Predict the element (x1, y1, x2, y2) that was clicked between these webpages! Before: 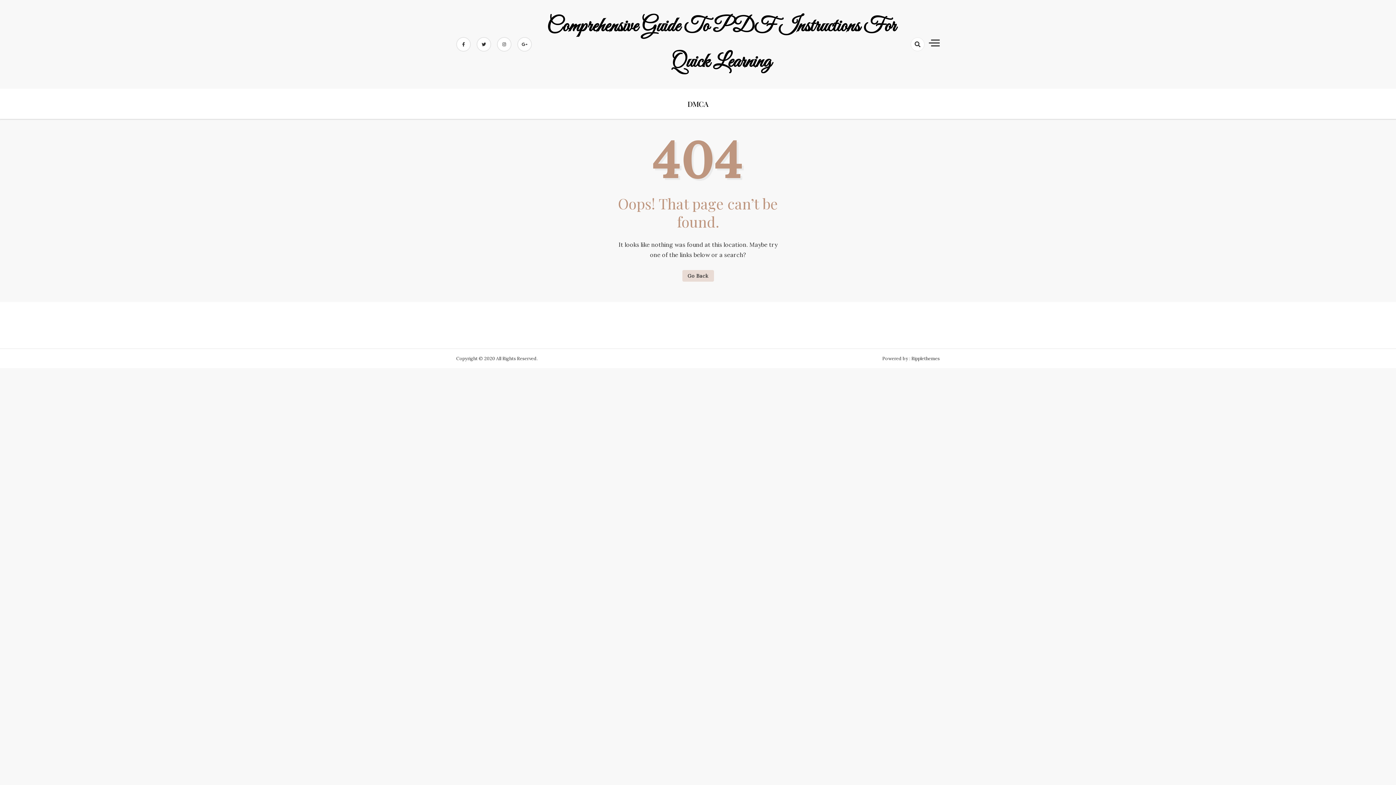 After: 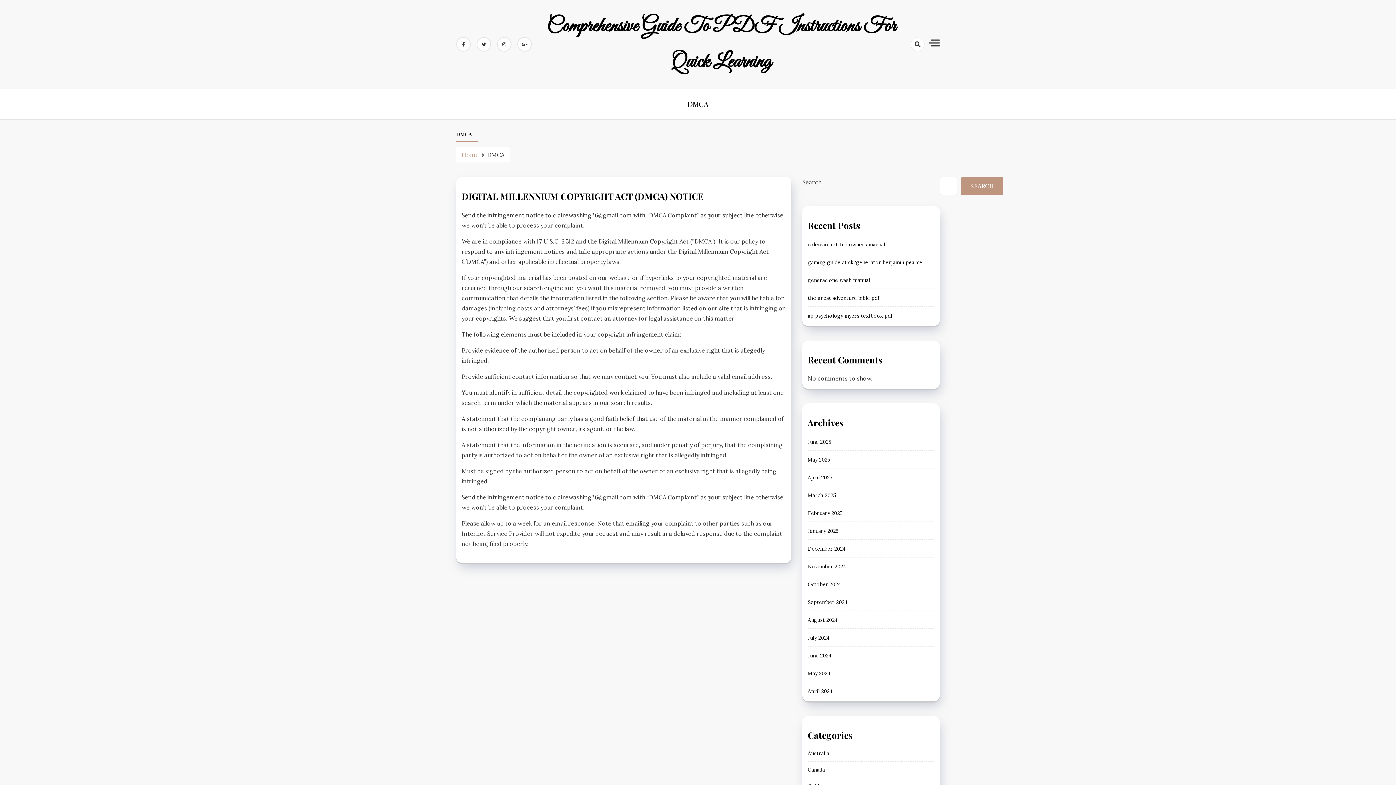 Action: label: DMCA bbox: (687, 88, 708, 118)